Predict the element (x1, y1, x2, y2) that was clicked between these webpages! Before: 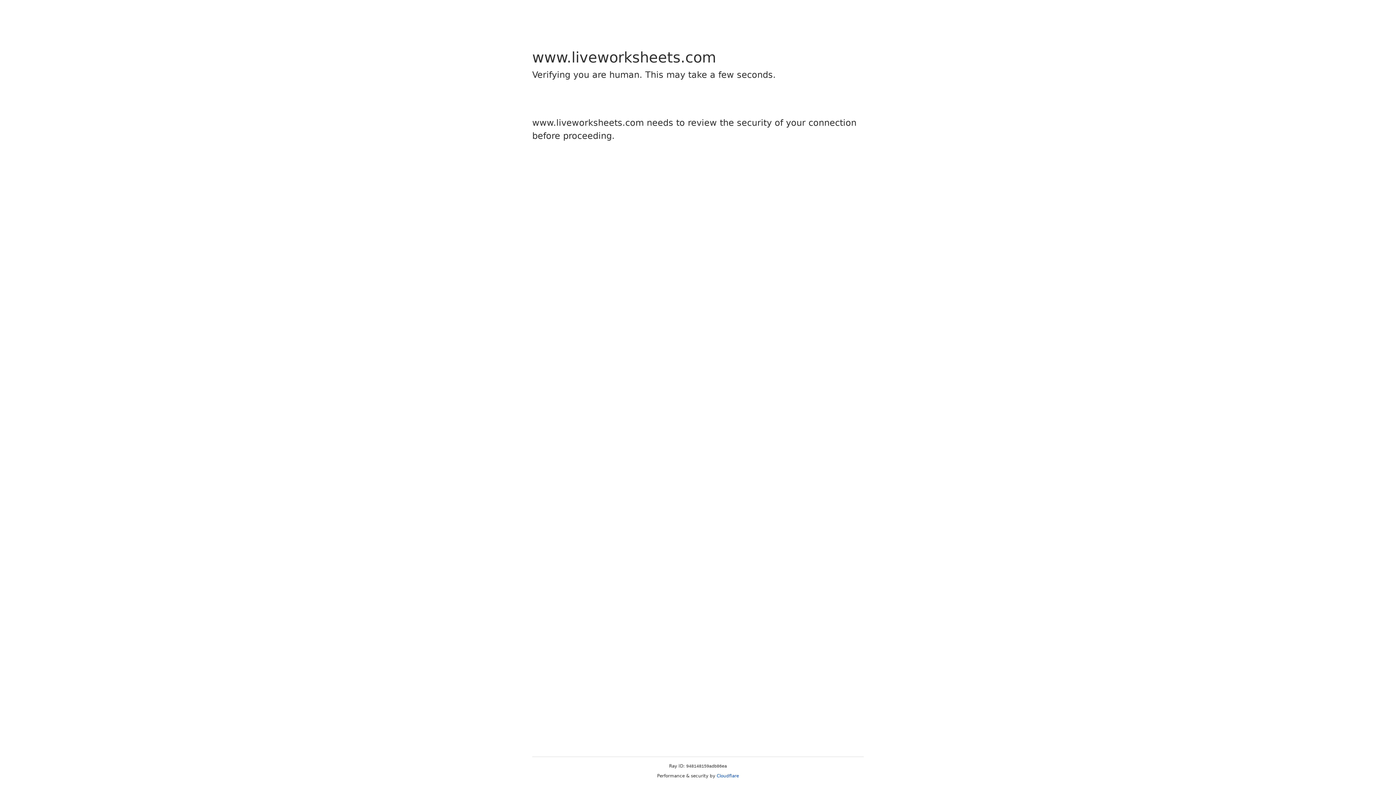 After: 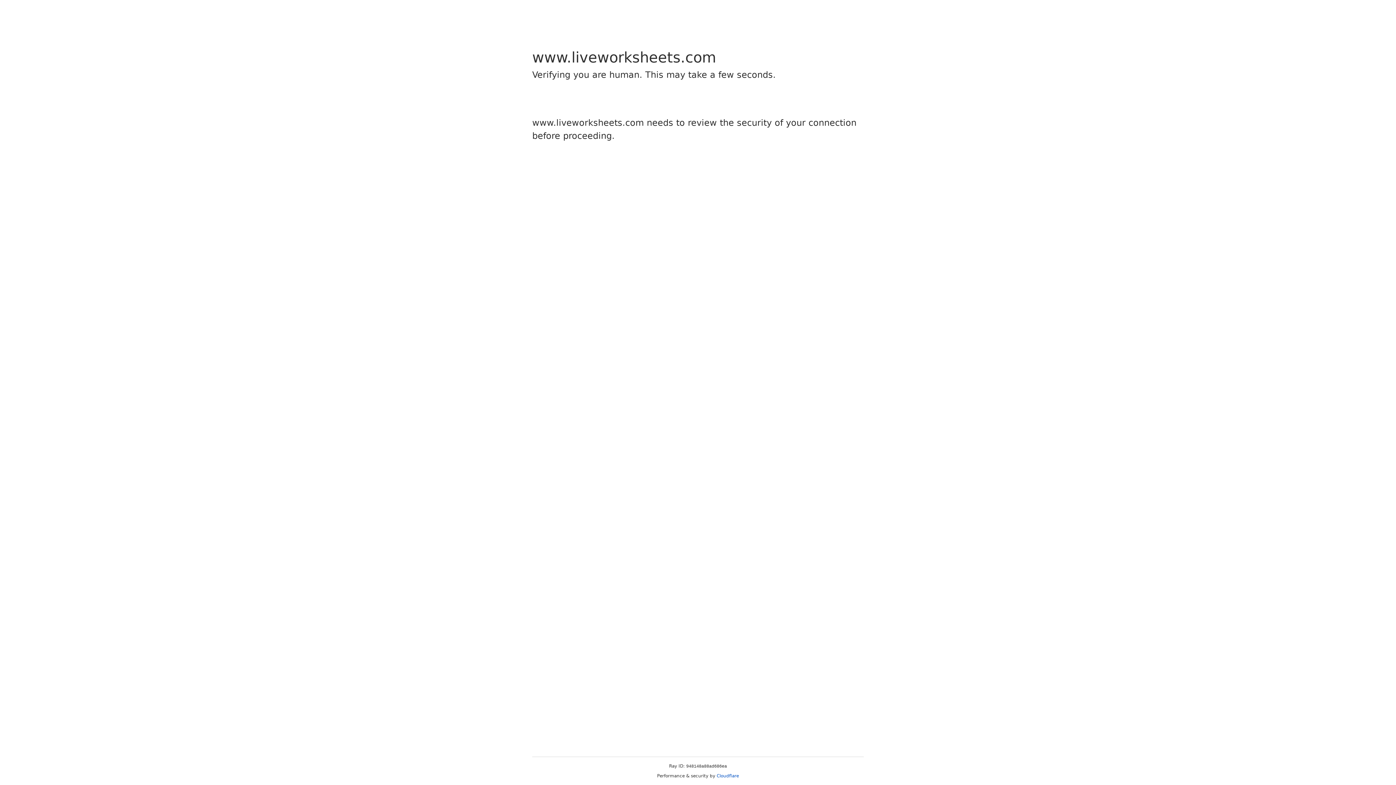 Action: bbox: (716, 773, 739, 778) label: Cloudflare